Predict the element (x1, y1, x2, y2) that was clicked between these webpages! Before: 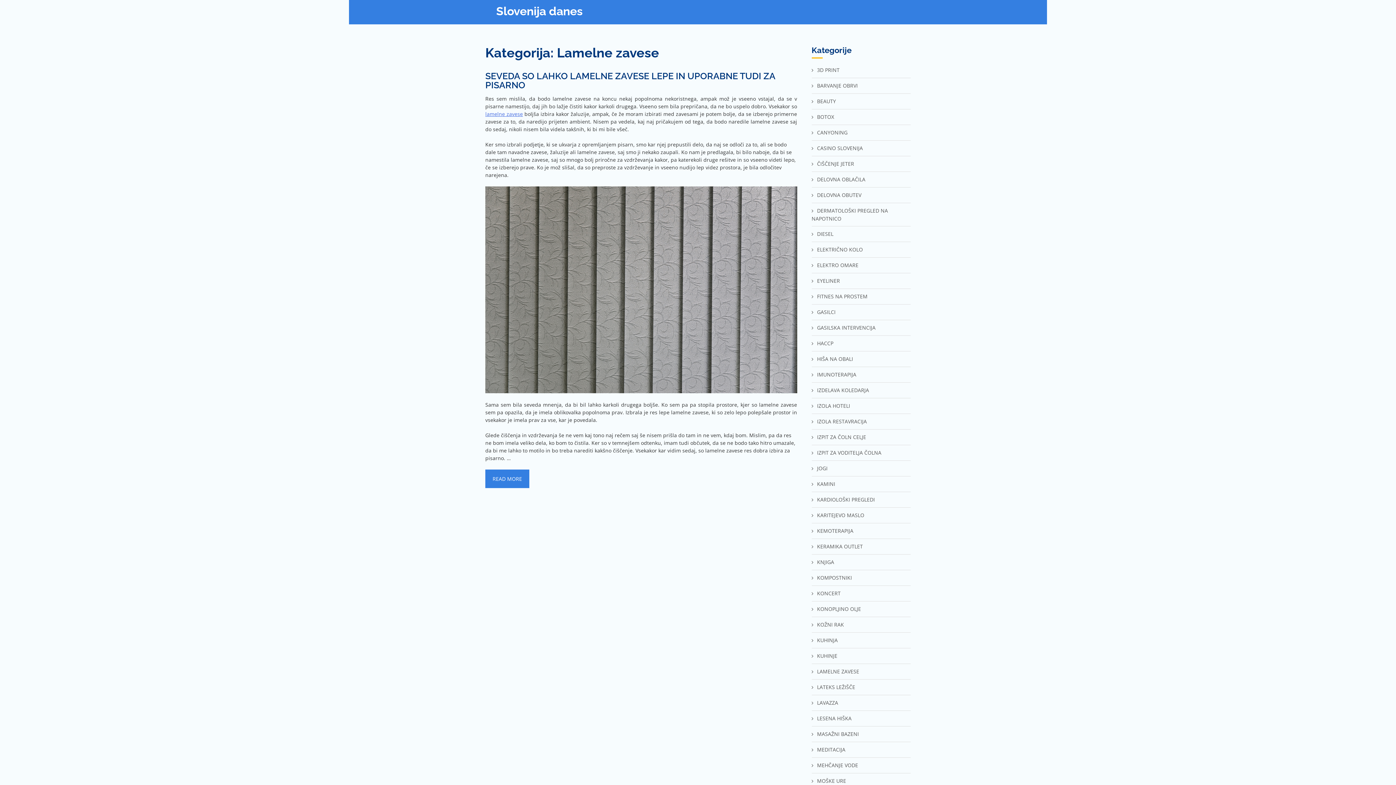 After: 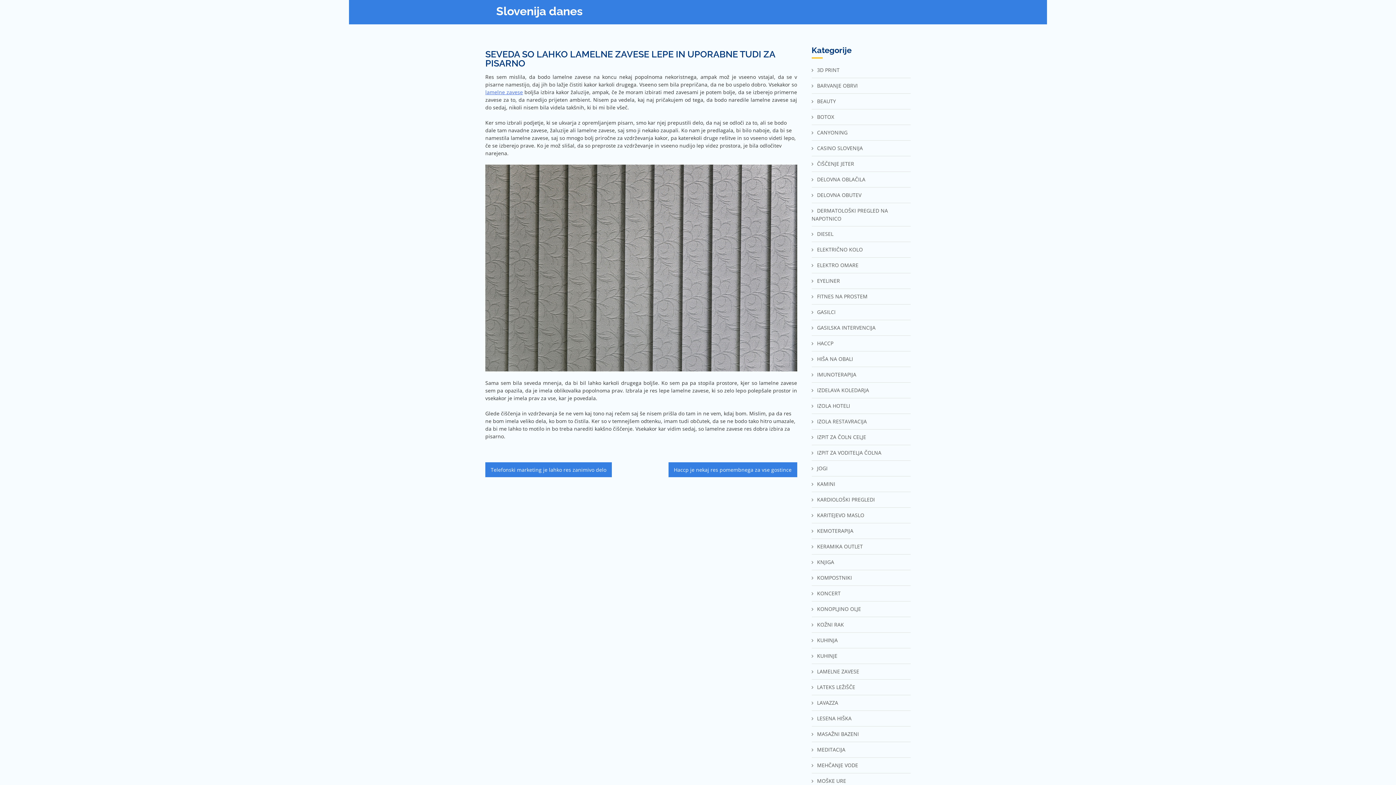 Action: label: READ MORE bbox: (485, 469, 529, 488)